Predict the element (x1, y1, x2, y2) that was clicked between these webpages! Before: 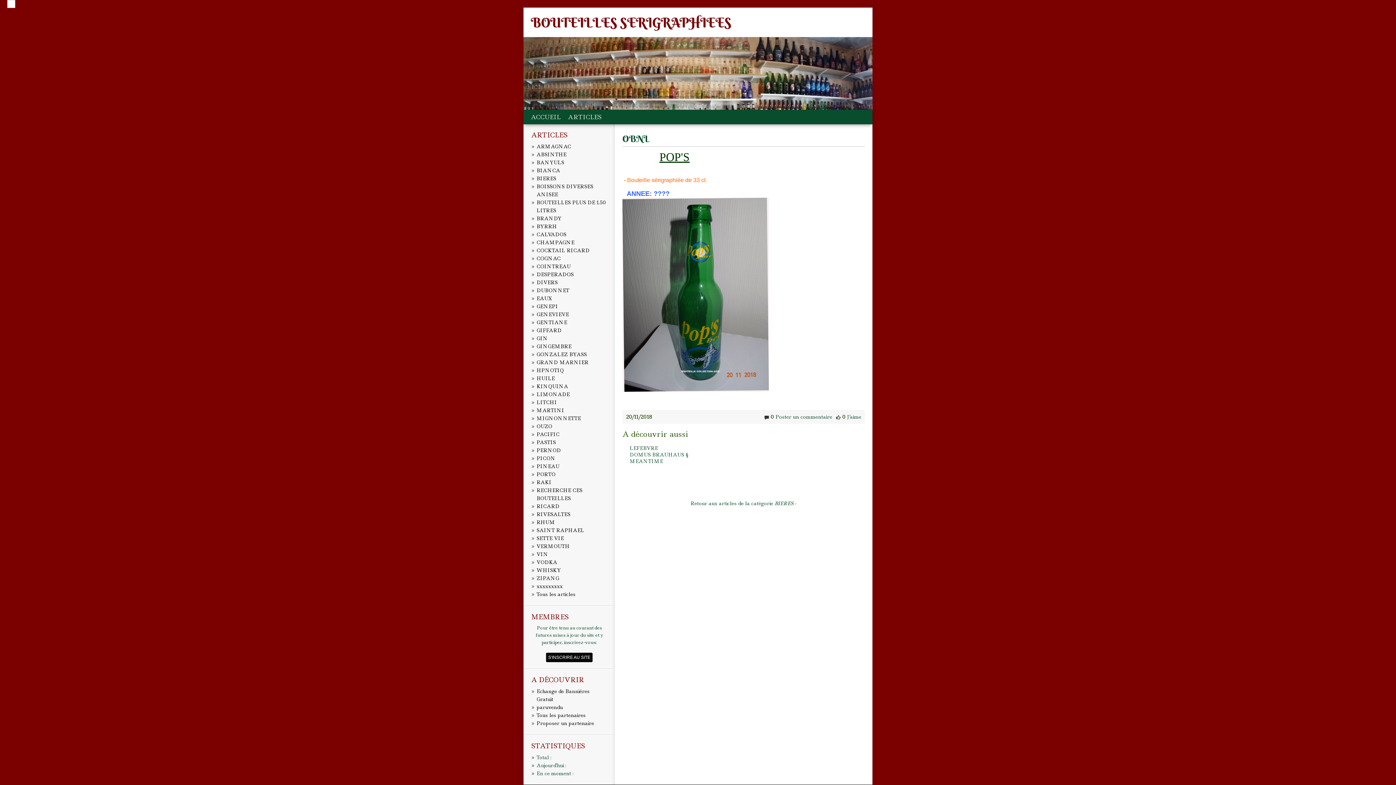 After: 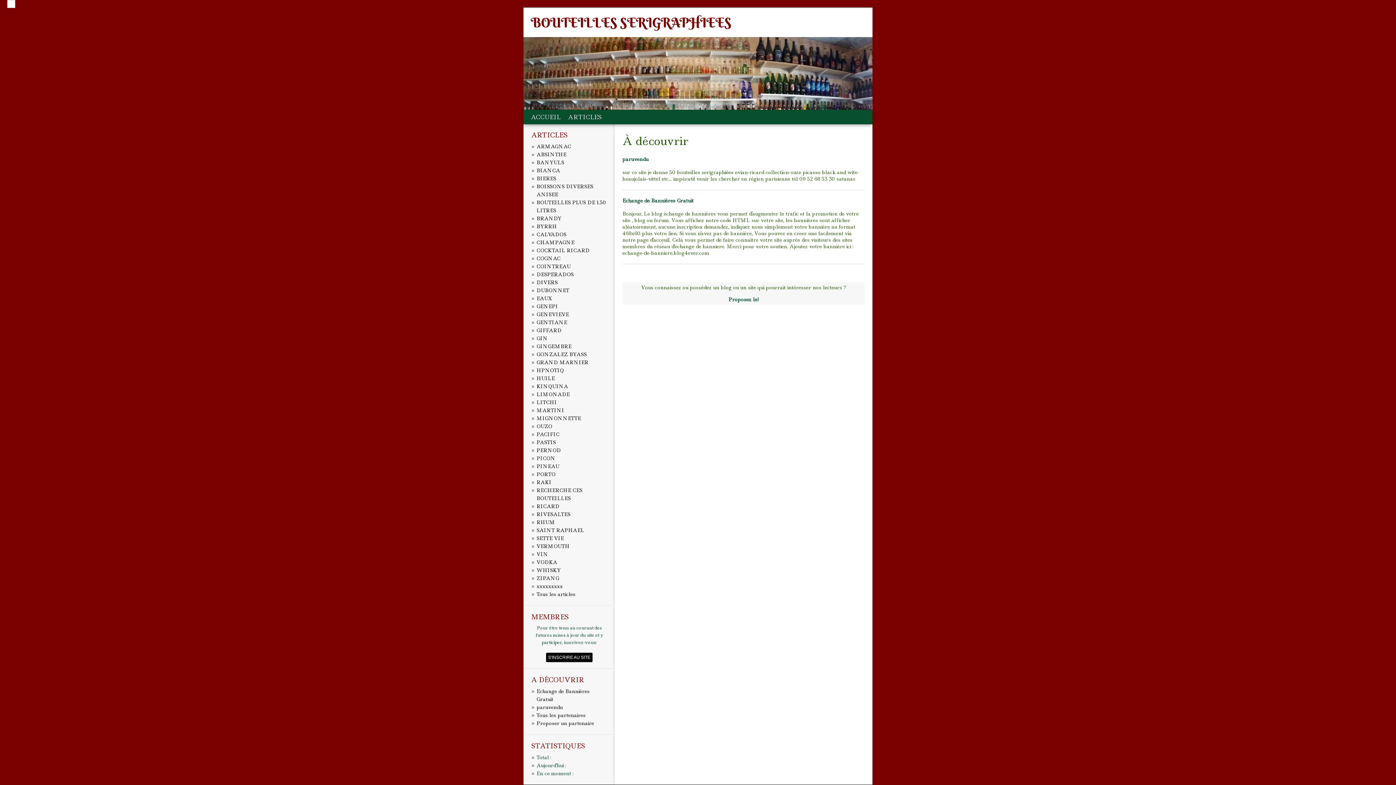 Action: label: Tous les partenaires bbox: (536, 712, 585, 718)